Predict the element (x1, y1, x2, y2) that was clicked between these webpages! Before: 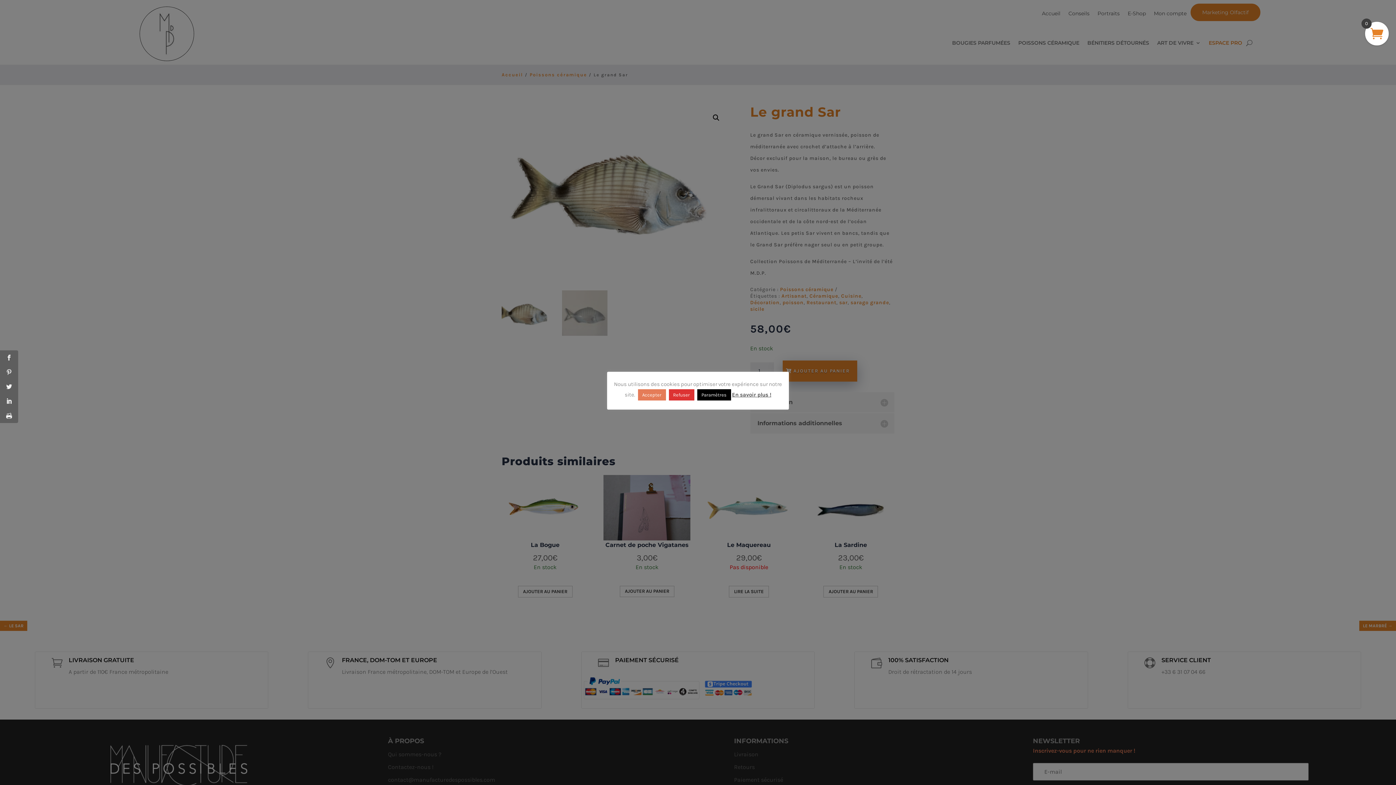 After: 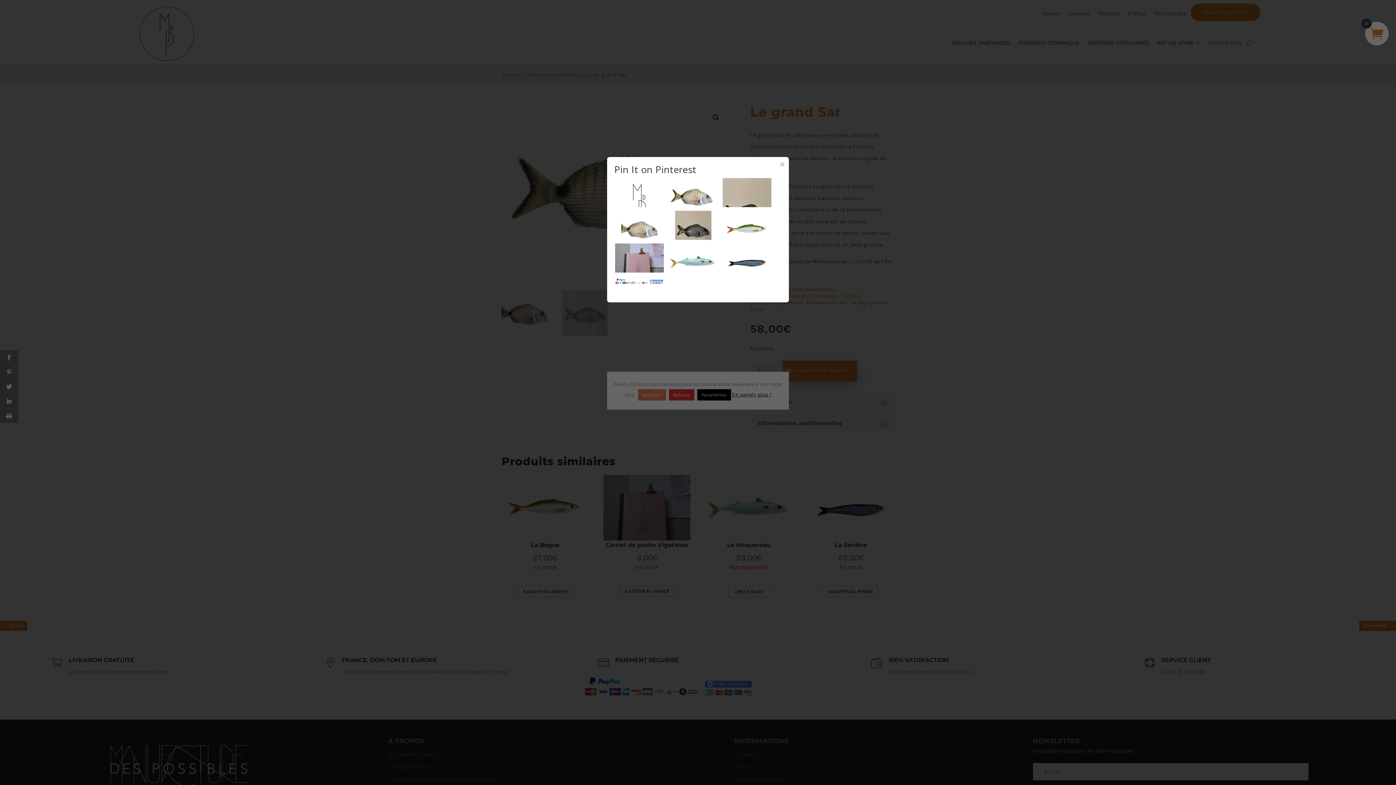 Action: bbox: (0, 365, 18, 379)